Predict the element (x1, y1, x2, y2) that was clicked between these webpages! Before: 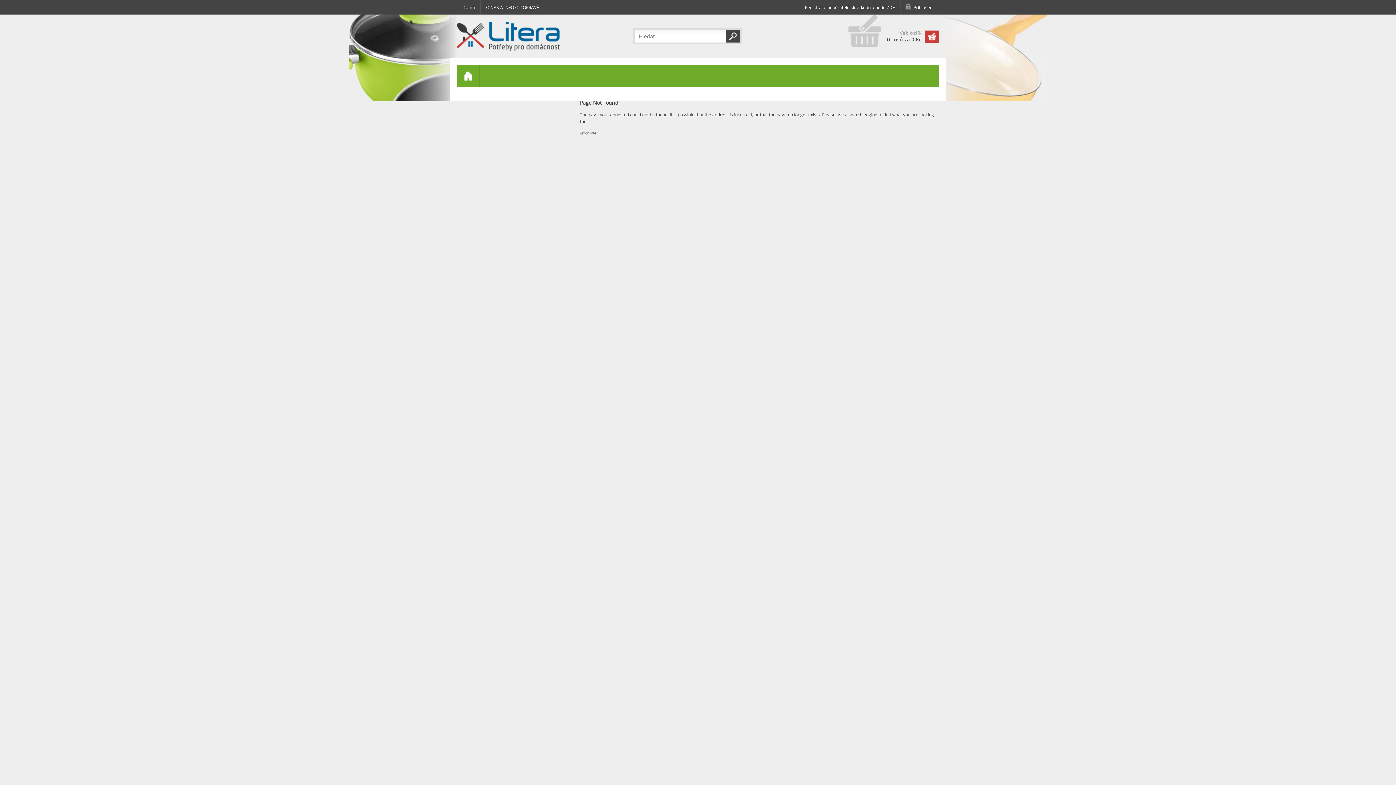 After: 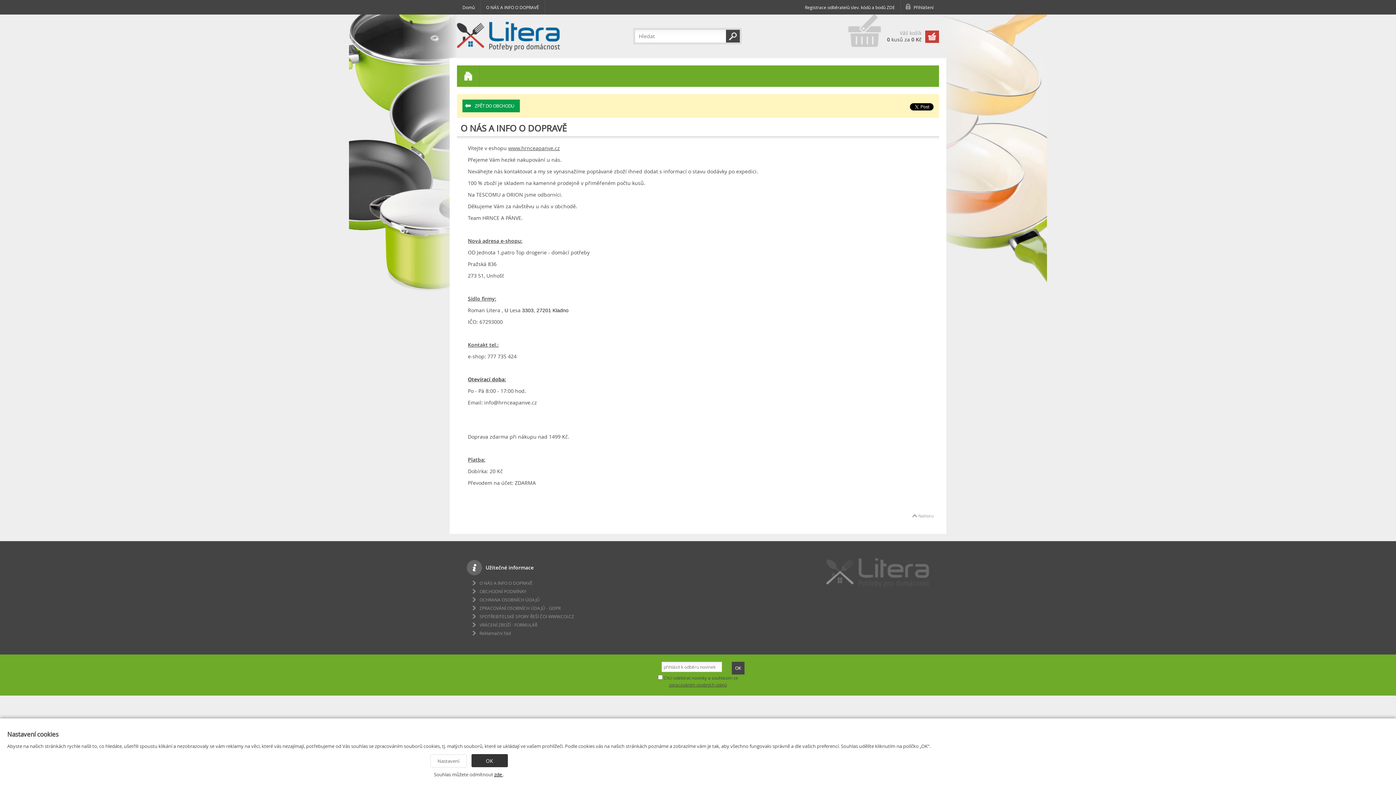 Action: bbox: (480, 0, 545, 14) label: O NÁS A INFO O DOPRAVĚ